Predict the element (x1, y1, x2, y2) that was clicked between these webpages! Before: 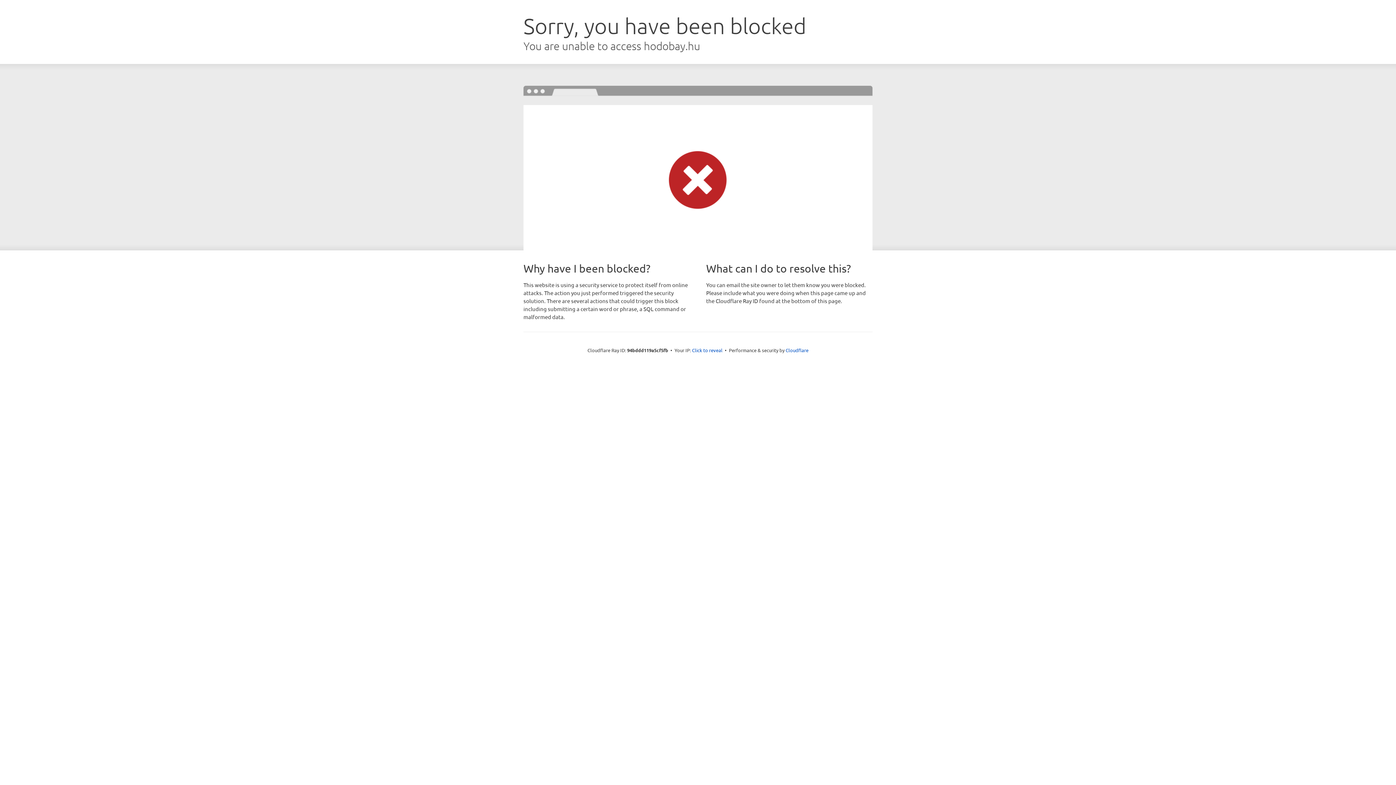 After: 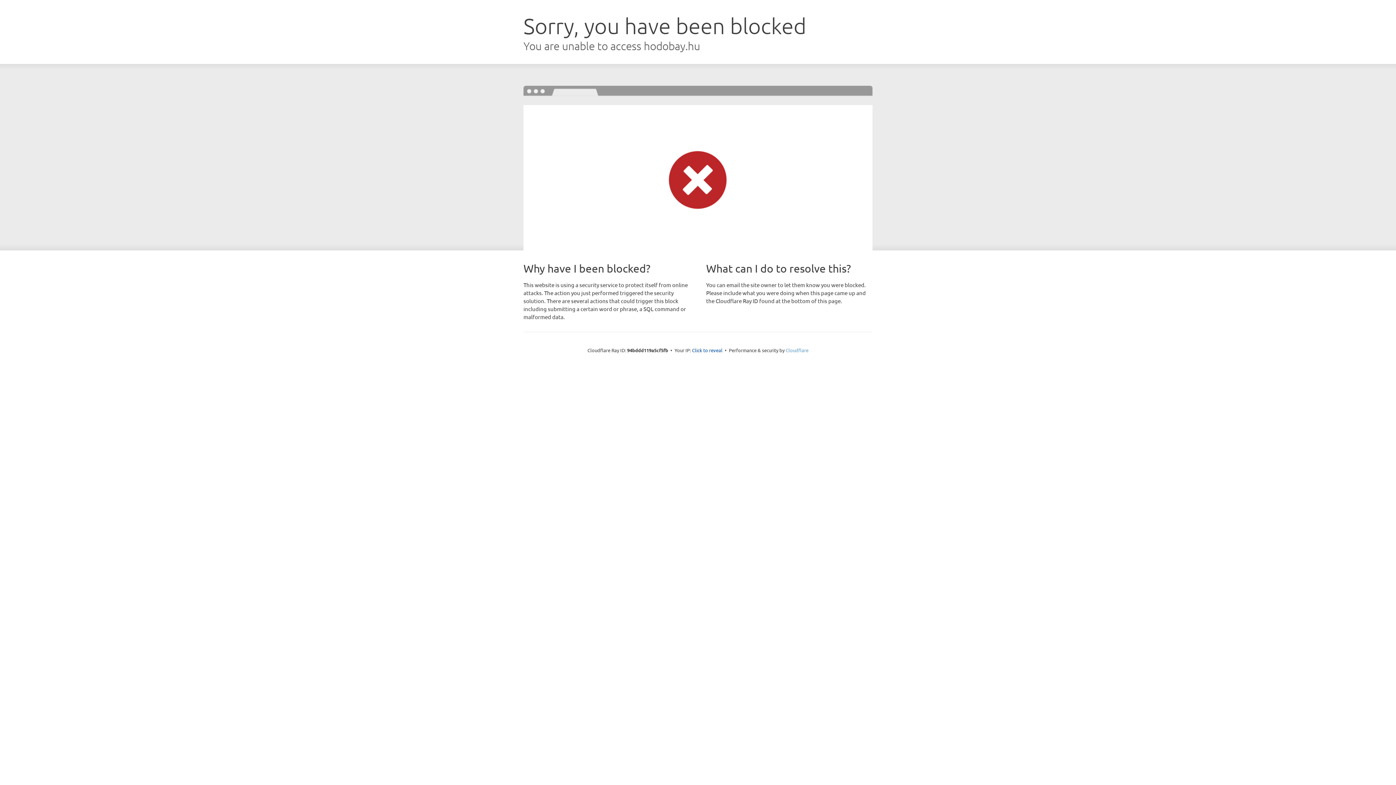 Action: bbox: (785, 347, 808, 353) label: Cloudflare